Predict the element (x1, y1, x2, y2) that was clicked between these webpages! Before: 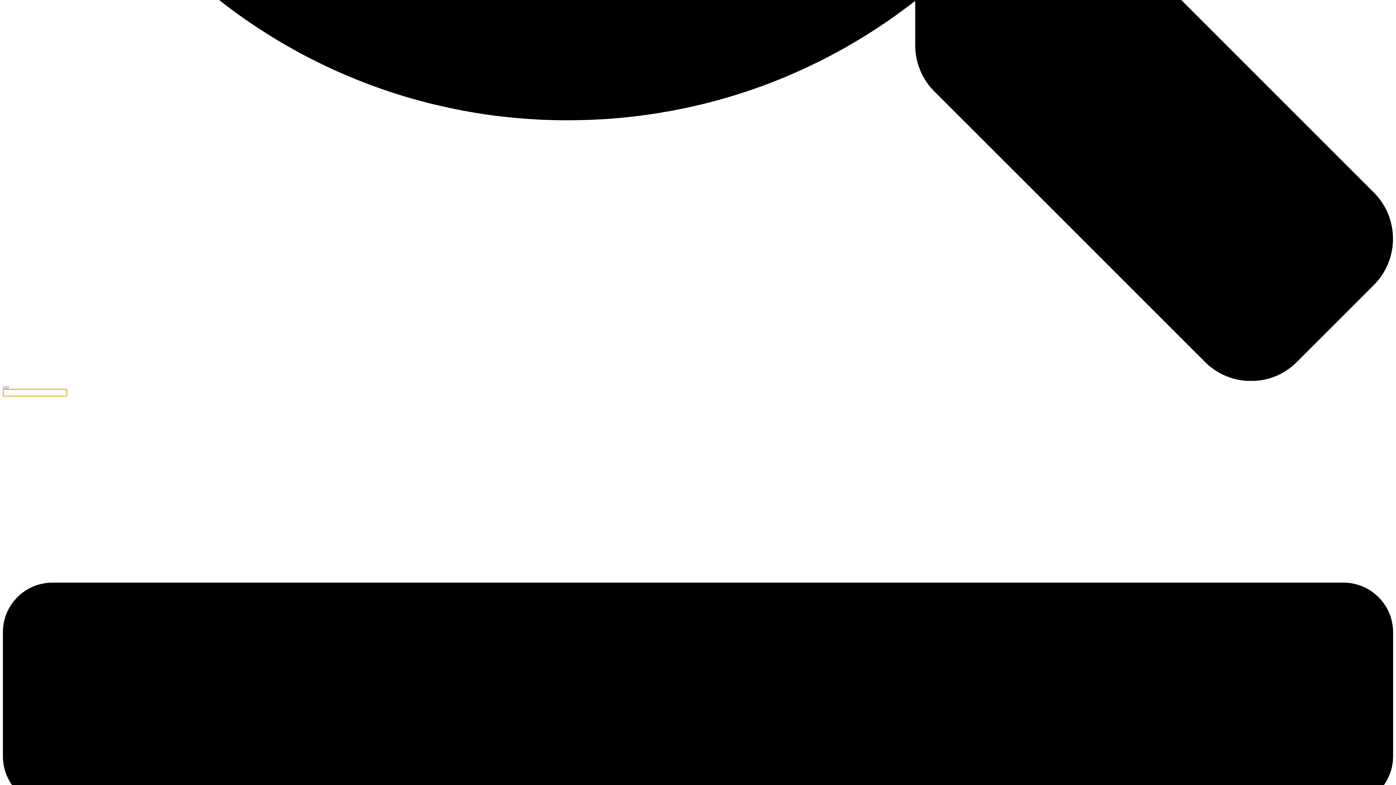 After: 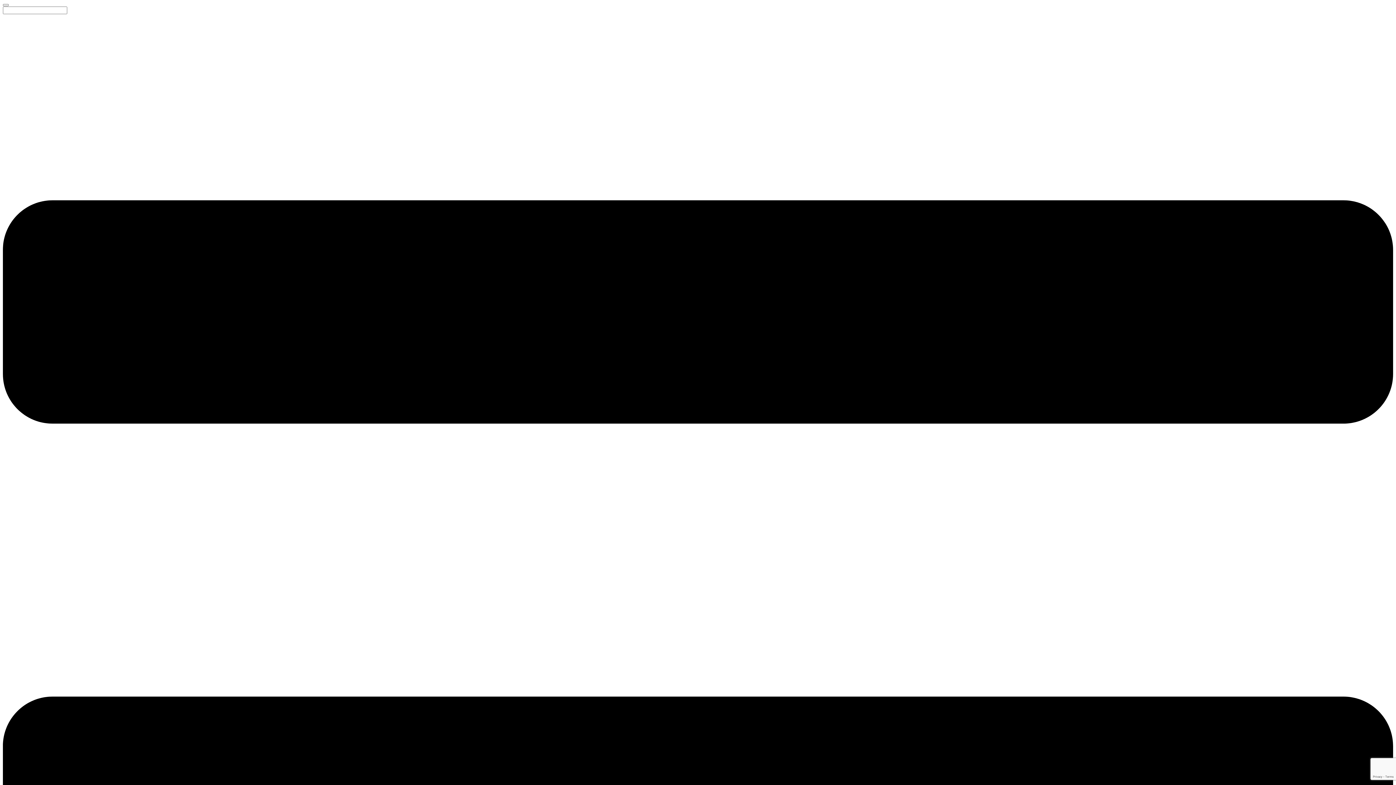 Action: label: search-button bbox: (2, 376, 1393, 382)